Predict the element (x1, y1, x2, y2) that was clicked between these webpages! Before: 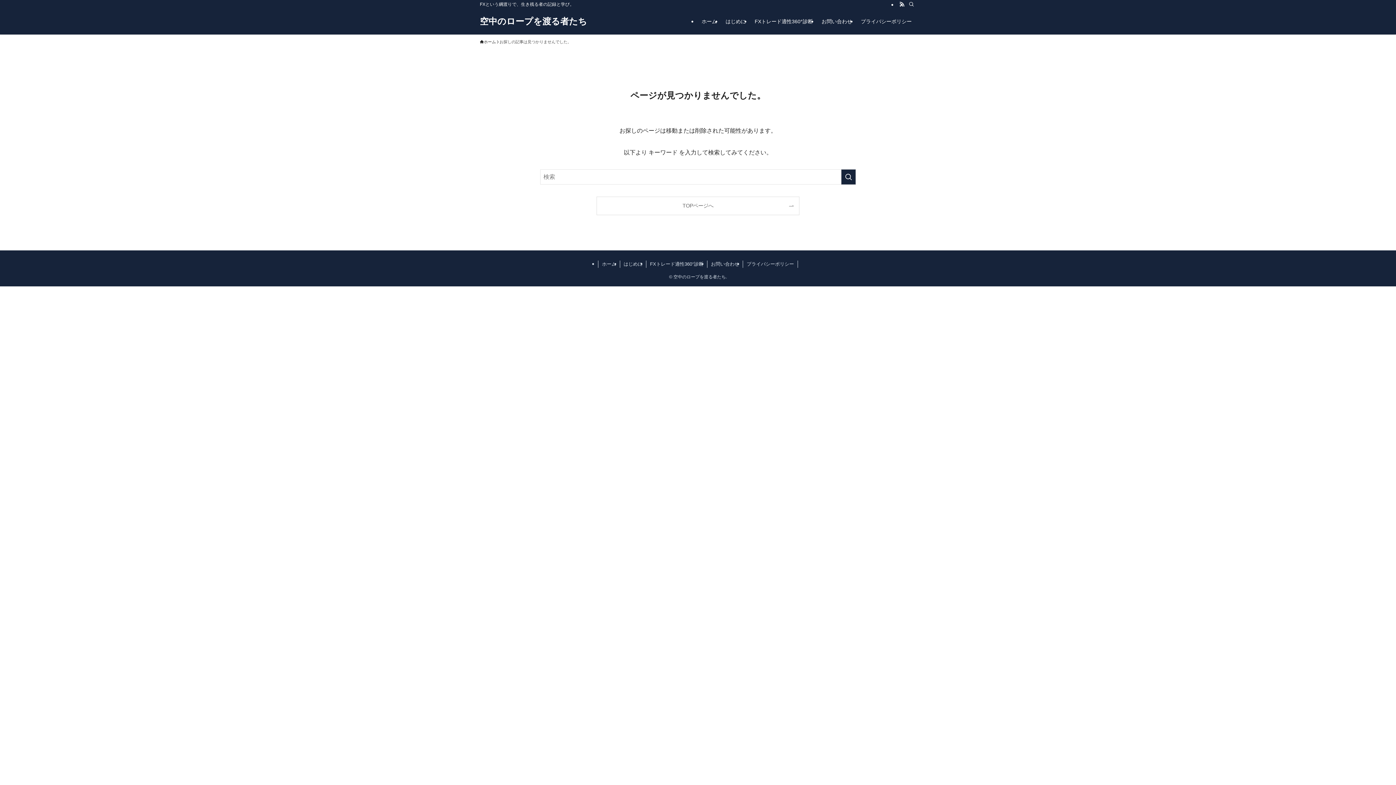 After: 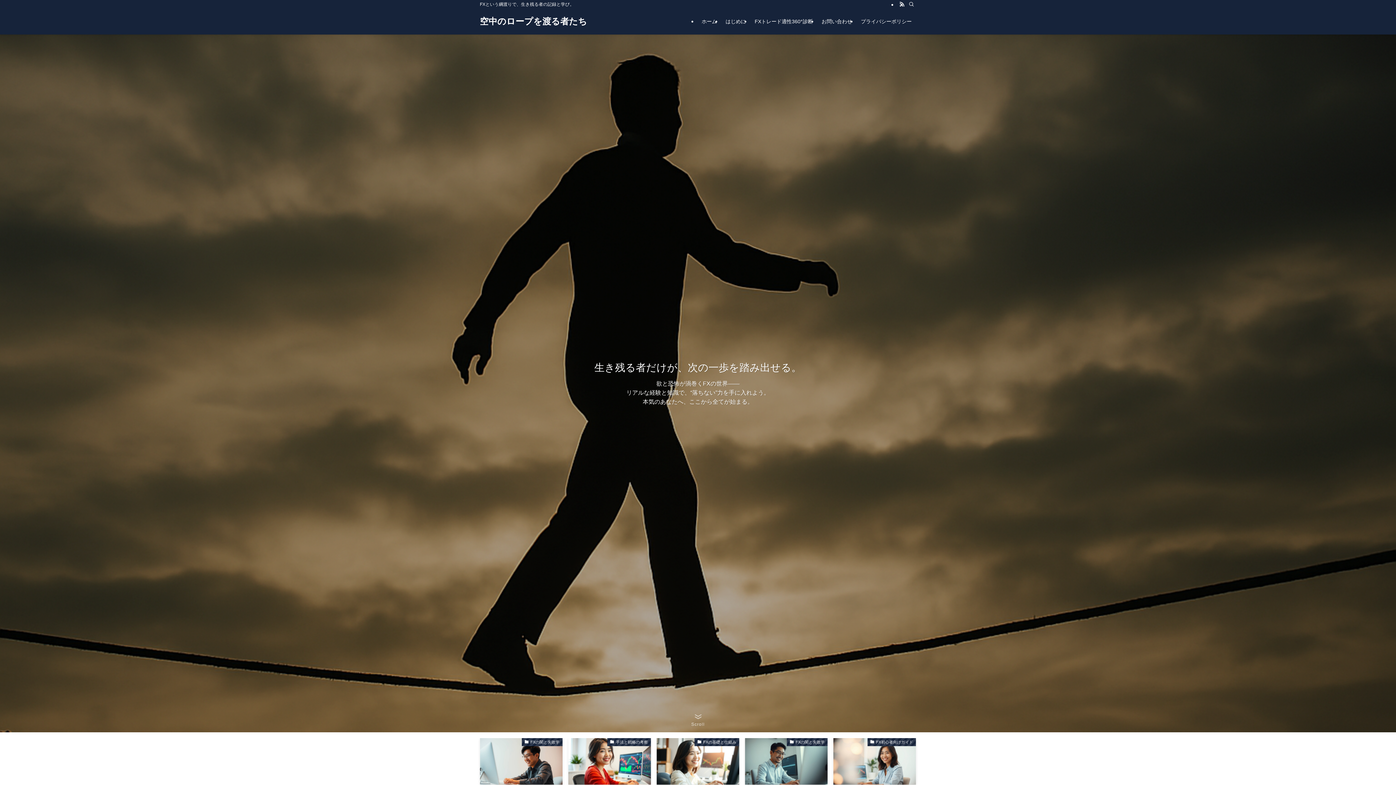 Action: bbox: (480, 38, 496, 45) label: ホーム